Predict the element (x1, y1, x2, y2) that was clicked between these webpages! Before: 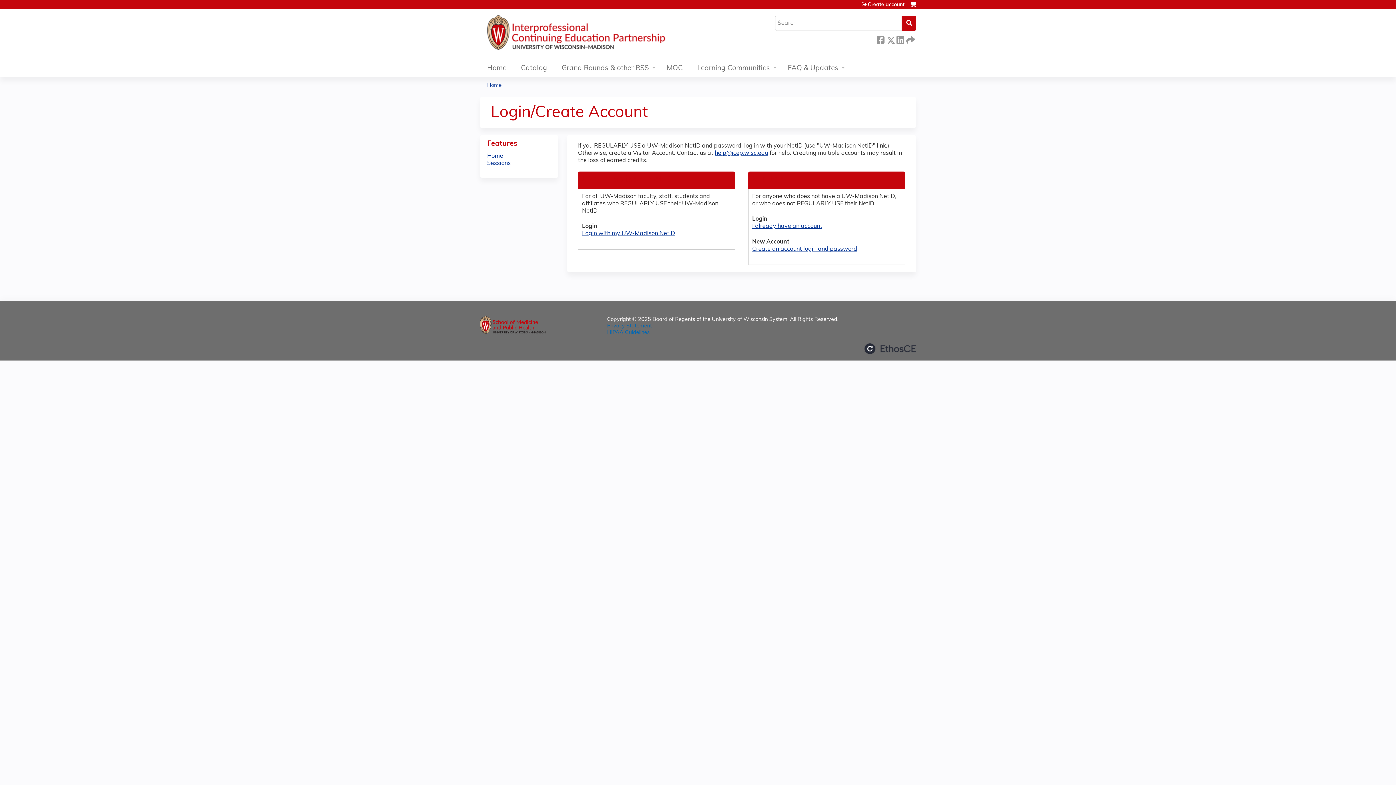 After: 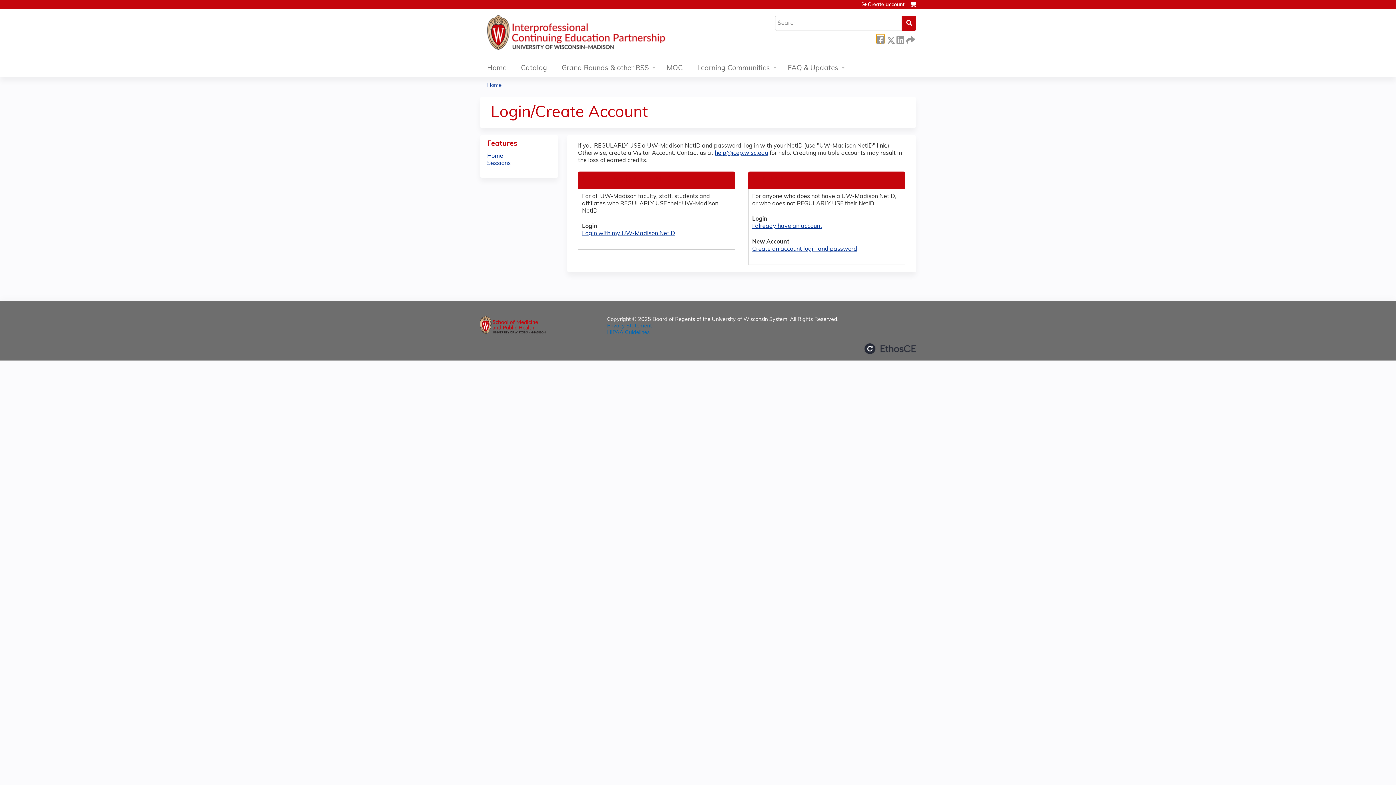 Action: label:  Facebook bbox: (877, 34, 884, 43)